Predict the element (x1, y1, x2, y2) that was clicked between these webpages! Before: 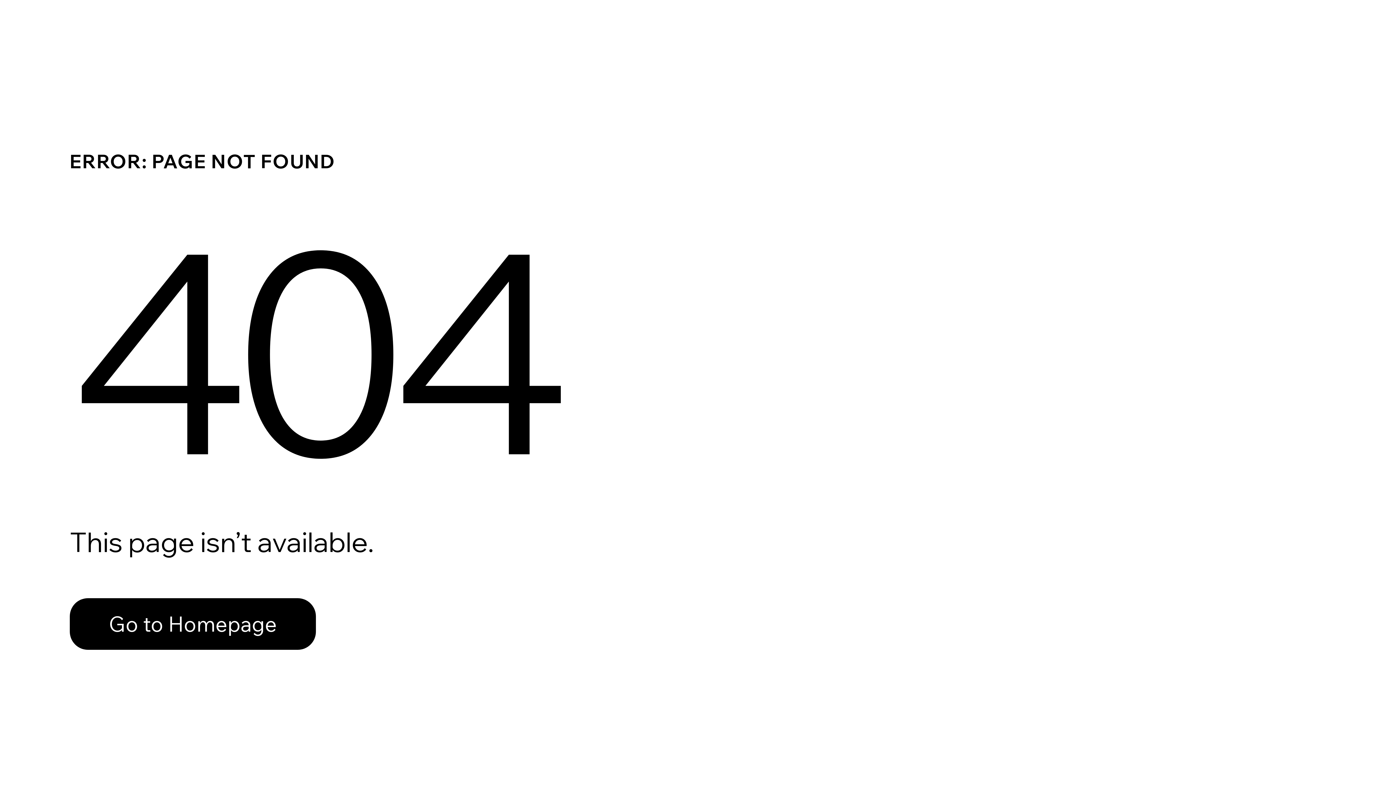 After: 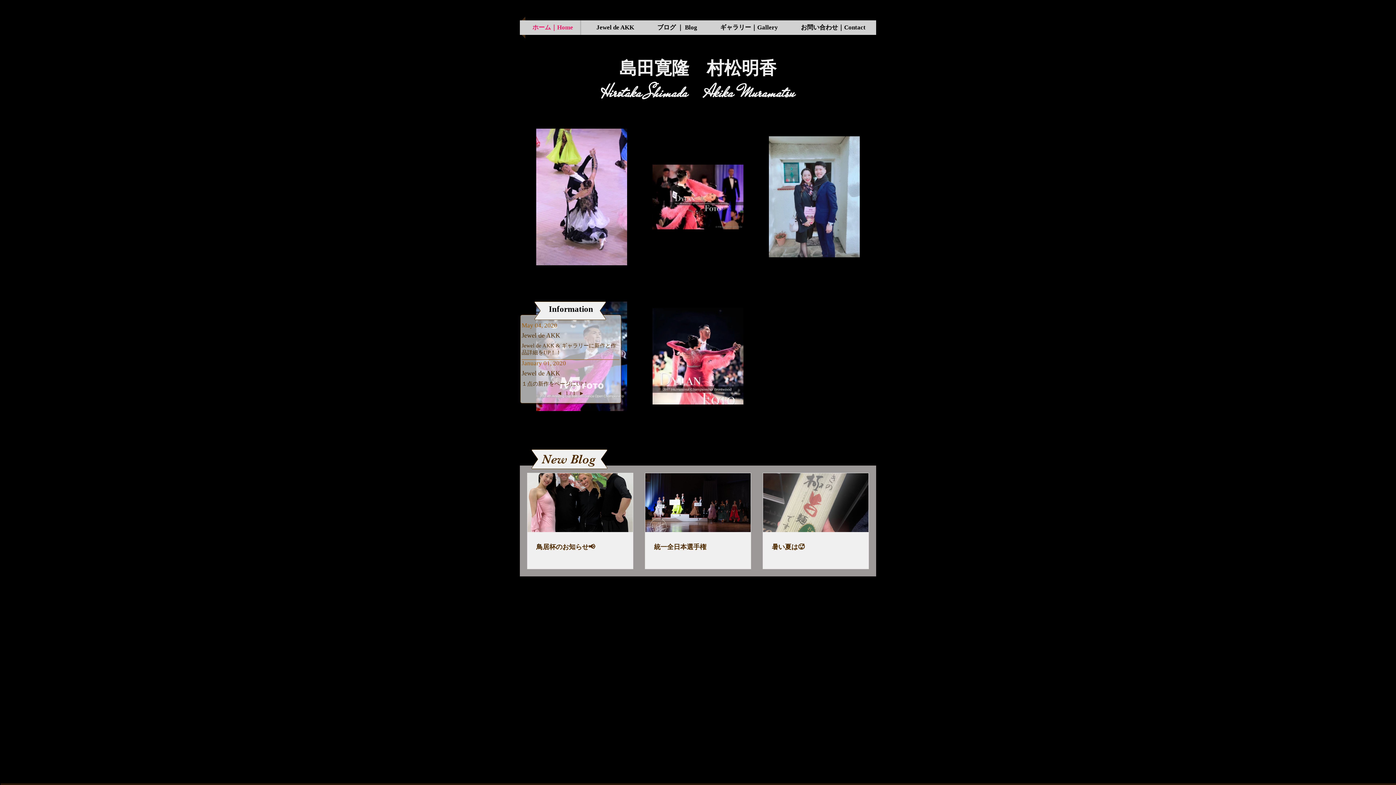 Action: label: Go to Homepage bbox: (69, 598, 316, 650)